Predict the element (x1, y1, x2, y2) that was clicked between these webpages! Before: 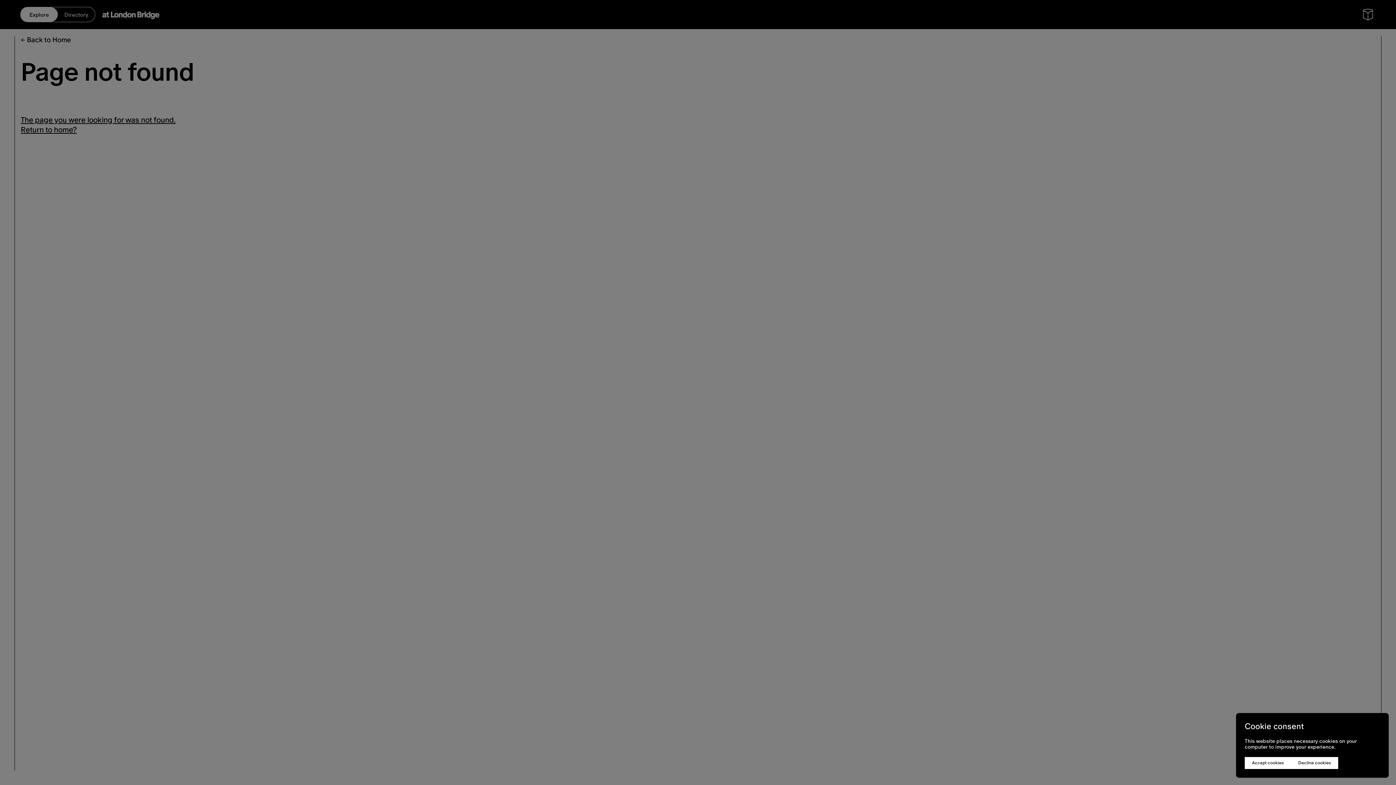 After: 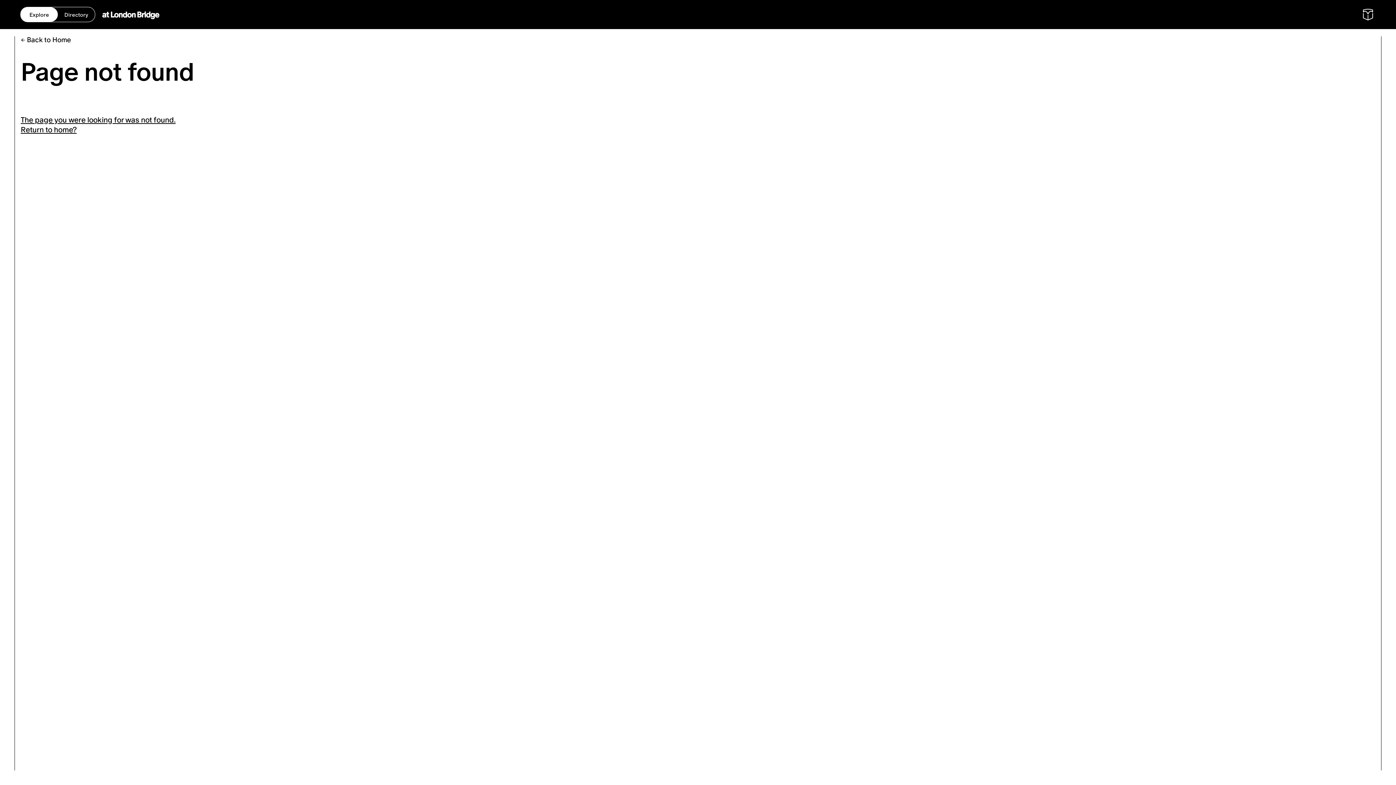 Action: bbox: (1245, 757, 1291, 769) label: Accept cookies